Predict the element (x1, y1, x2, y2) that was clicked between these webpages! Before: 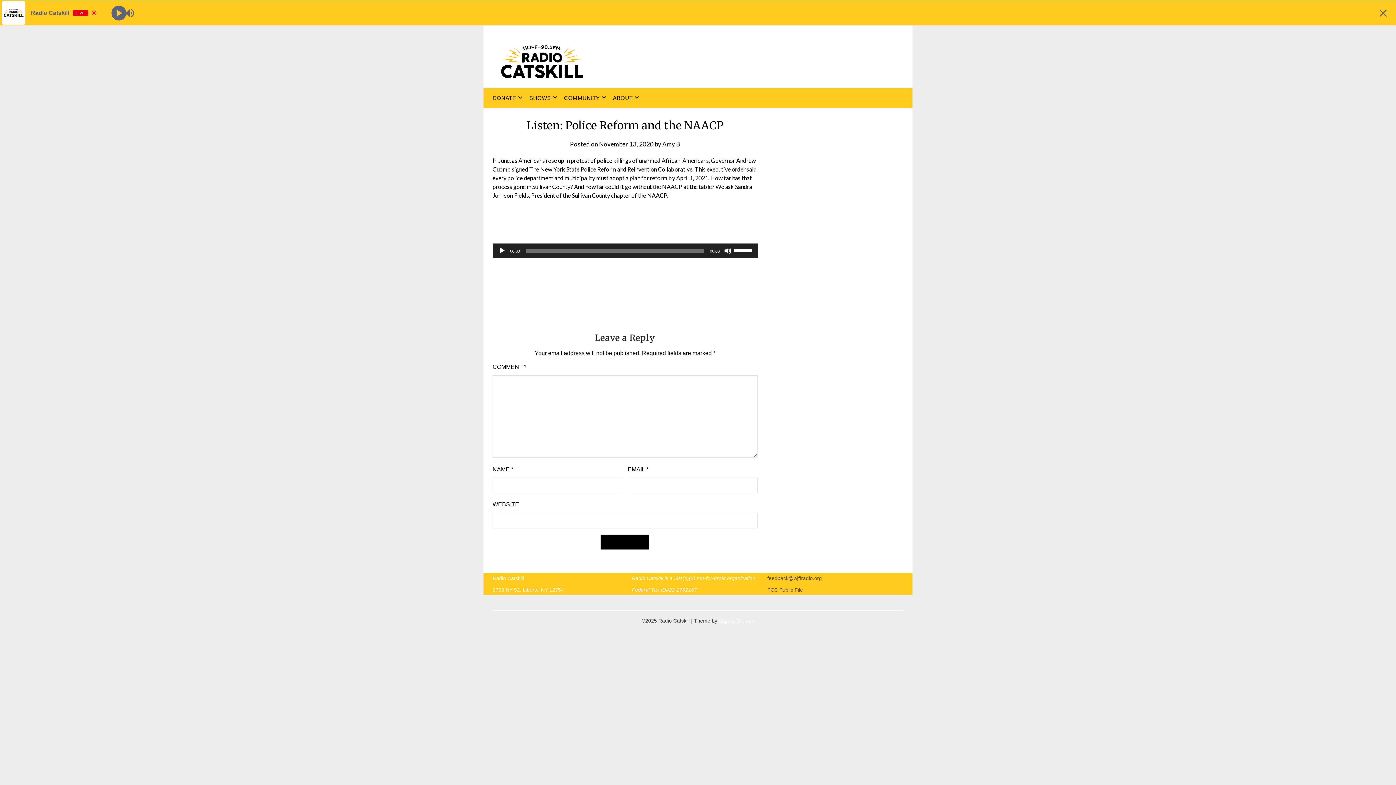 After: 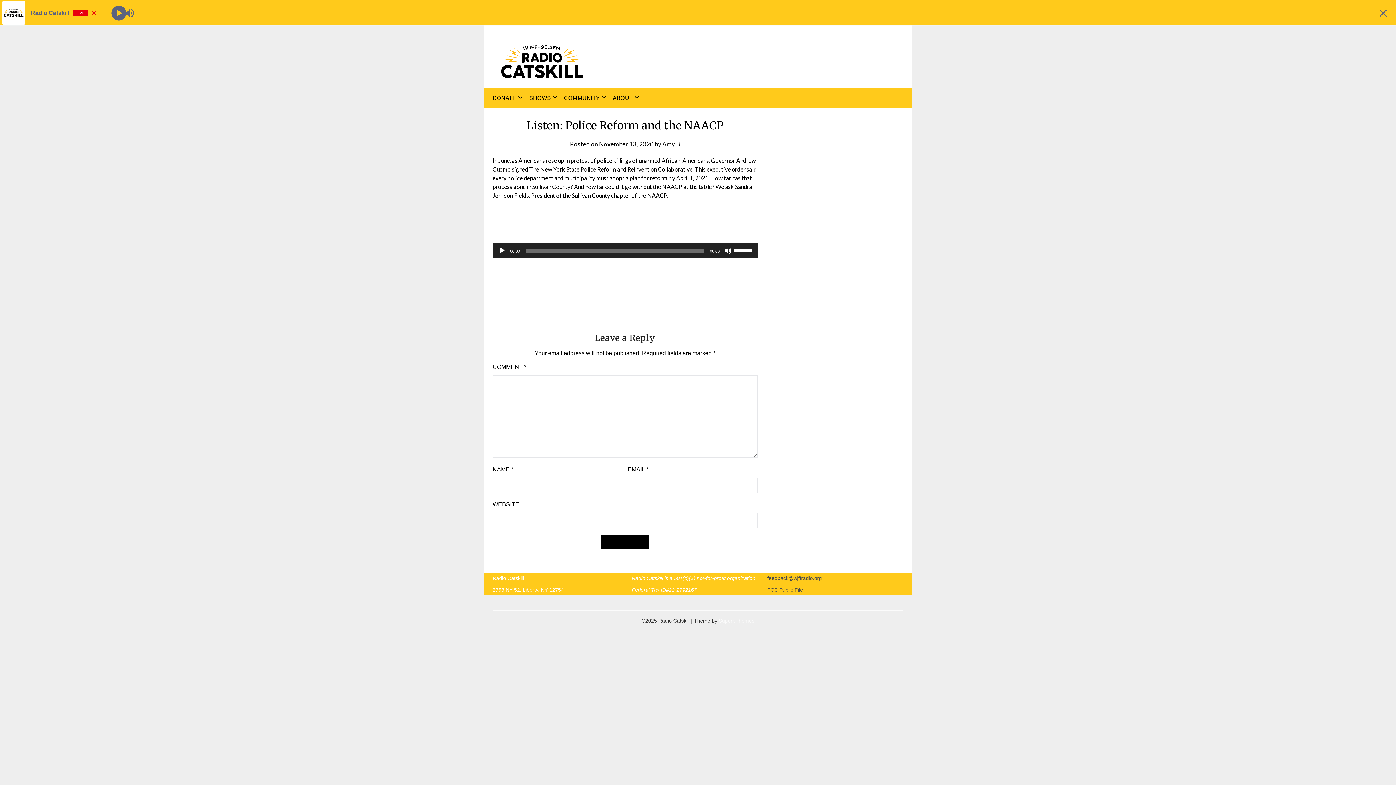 Action: label: feedback@wjffradio.org bbox: (767, 575, 822, 581)